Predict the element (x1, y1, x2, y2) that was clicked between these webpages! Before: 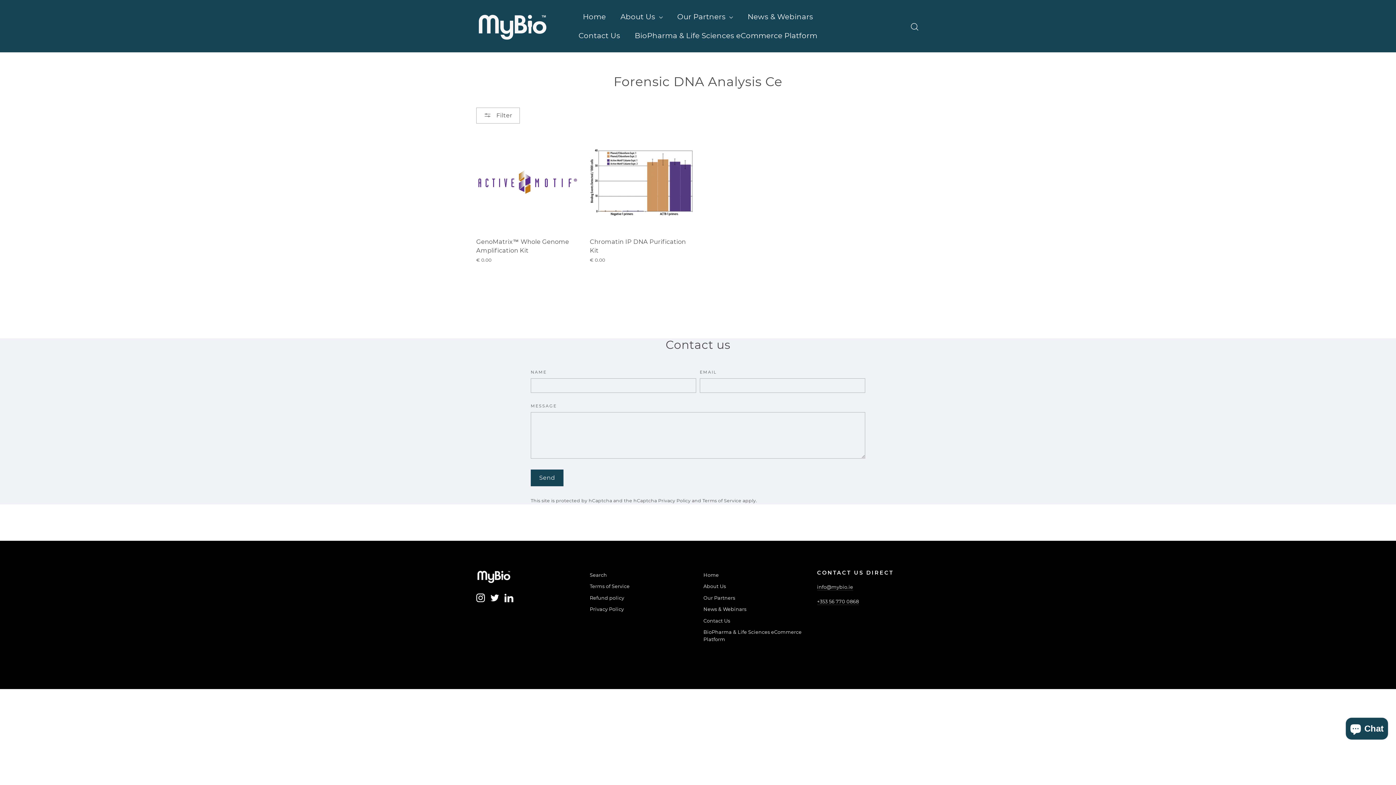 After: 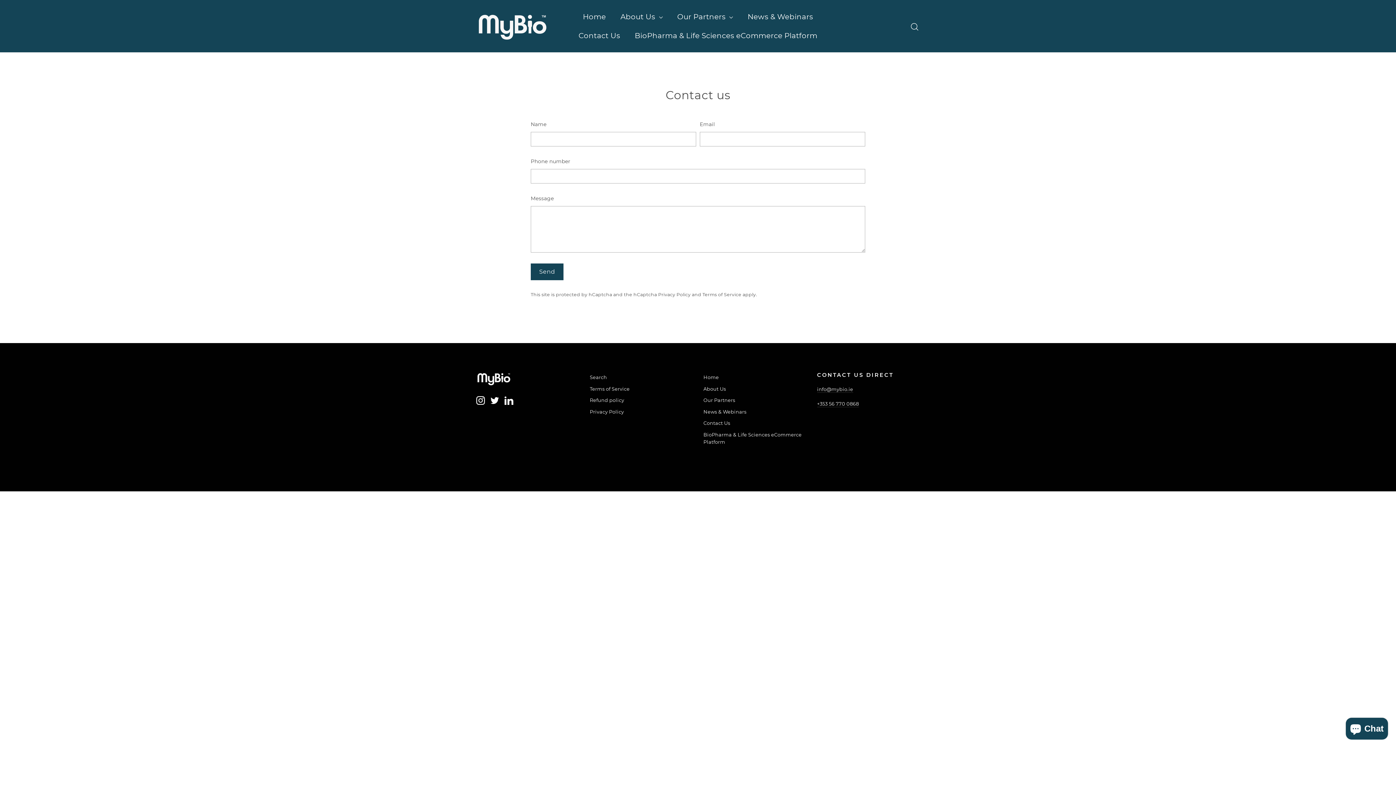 Action: bbox: (571, 26, 627, 45) label: Contact Us